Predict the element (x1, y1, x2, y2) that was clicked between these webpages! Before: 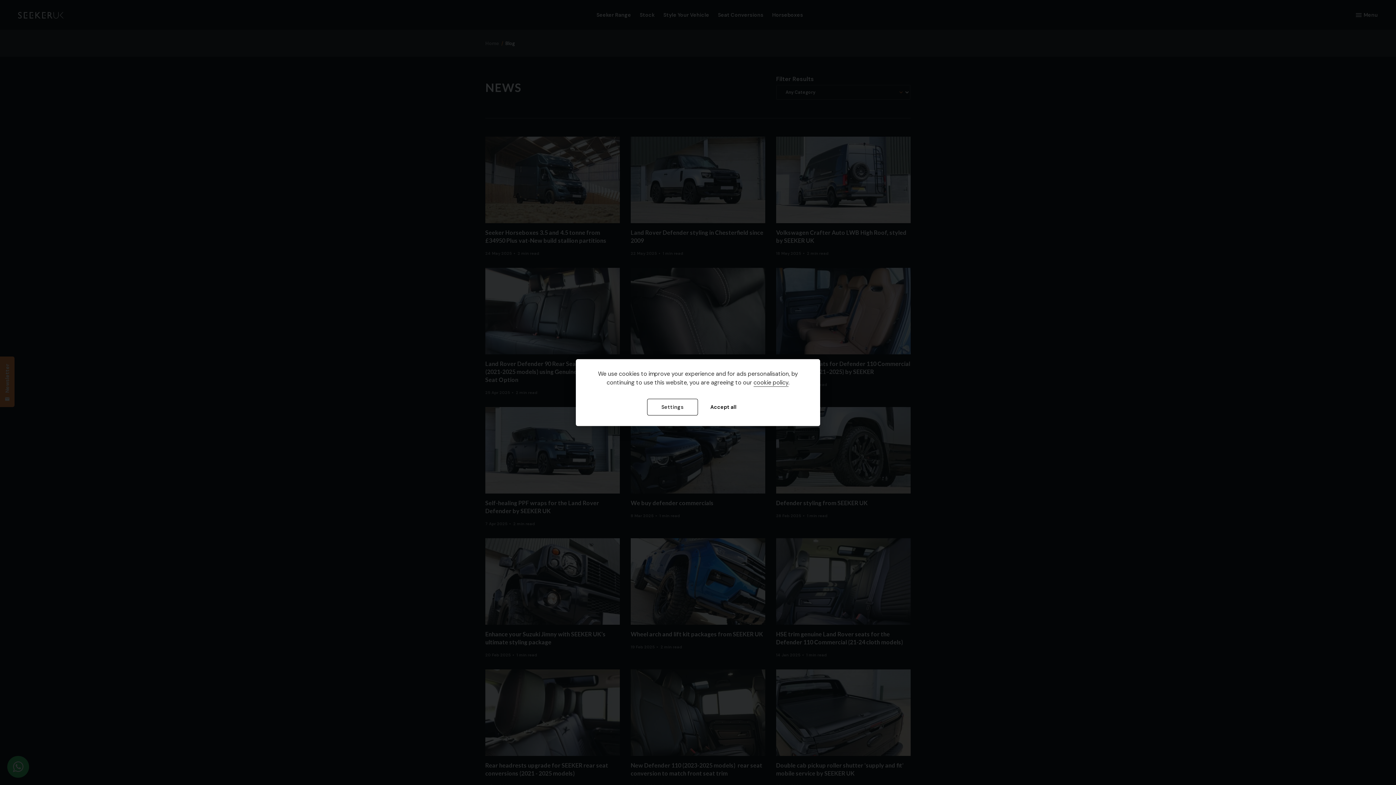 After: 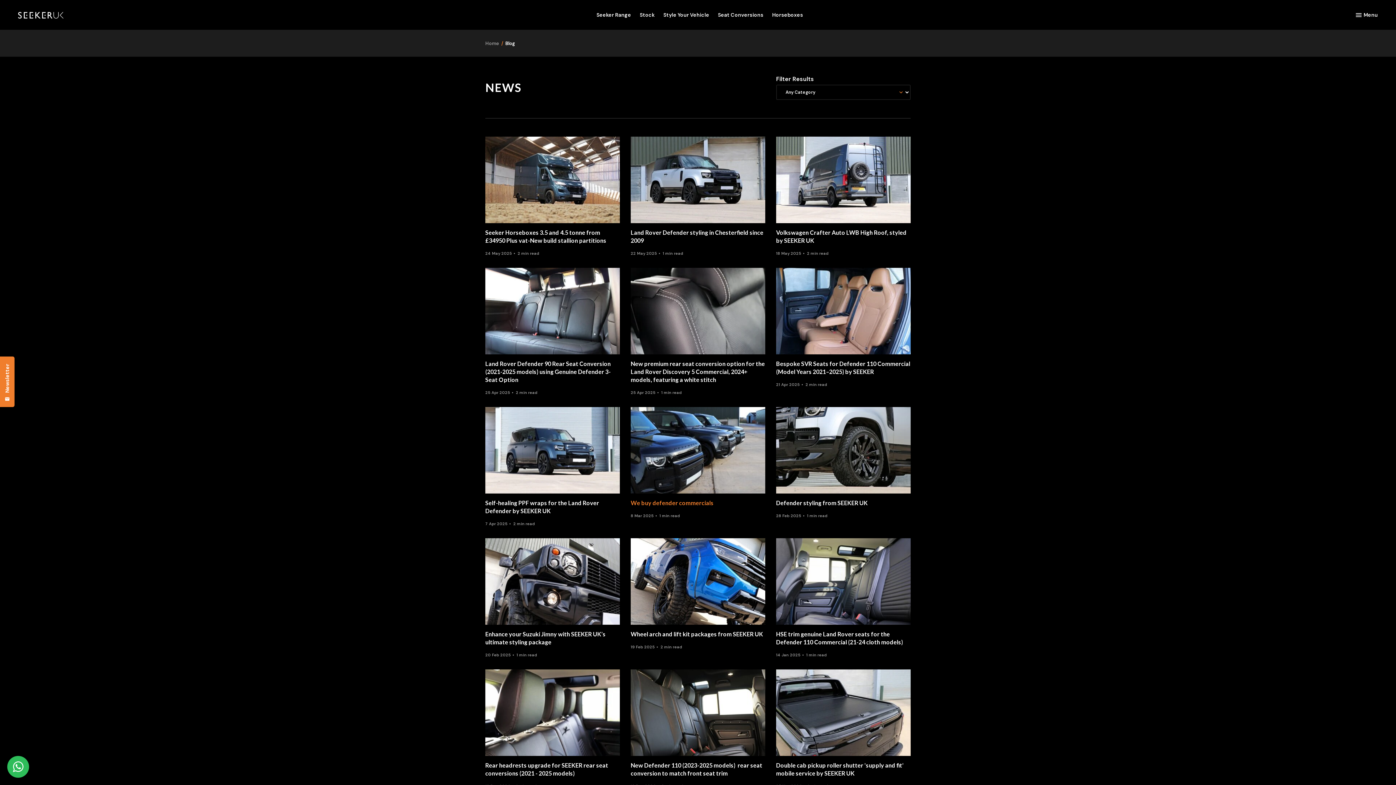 Action: label: Accept all bbox: (698, 398, 749, 415)